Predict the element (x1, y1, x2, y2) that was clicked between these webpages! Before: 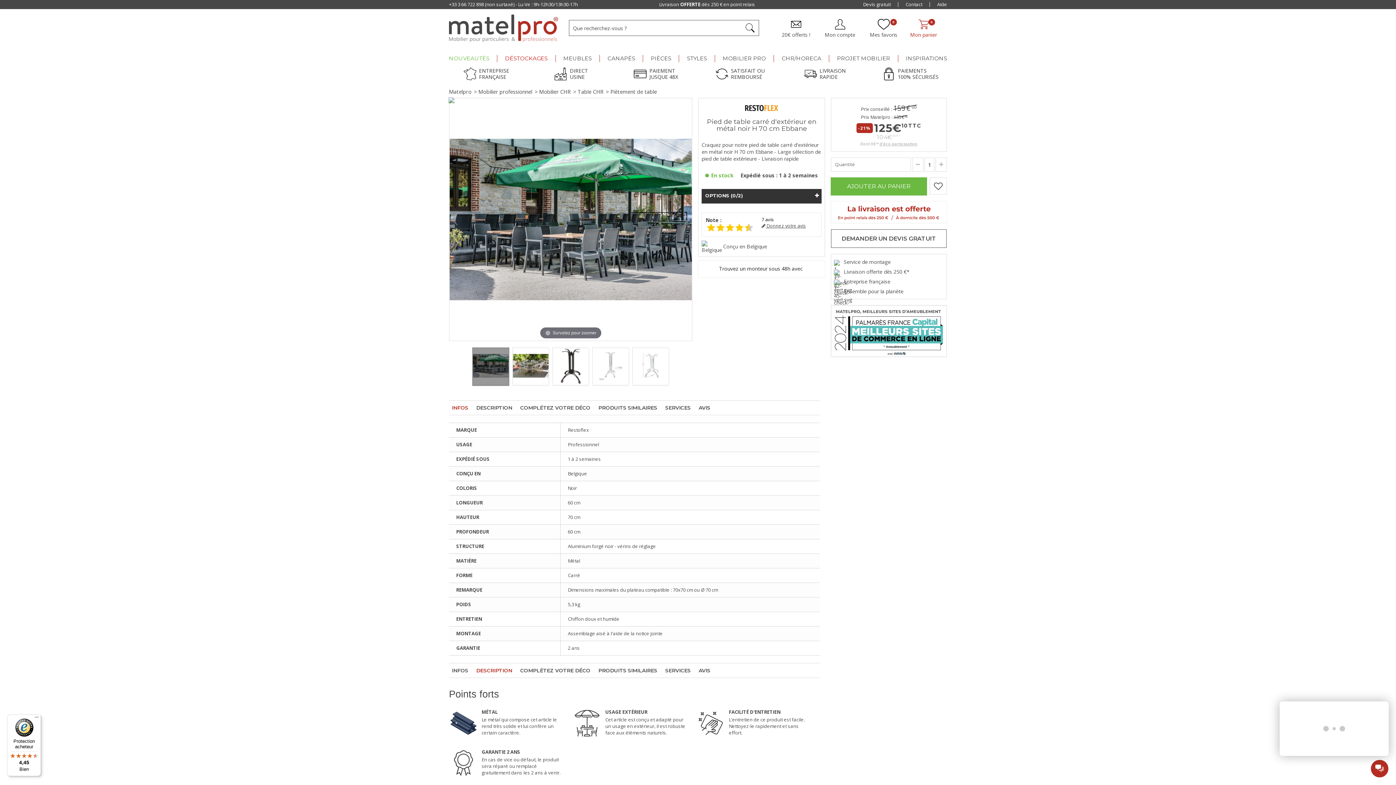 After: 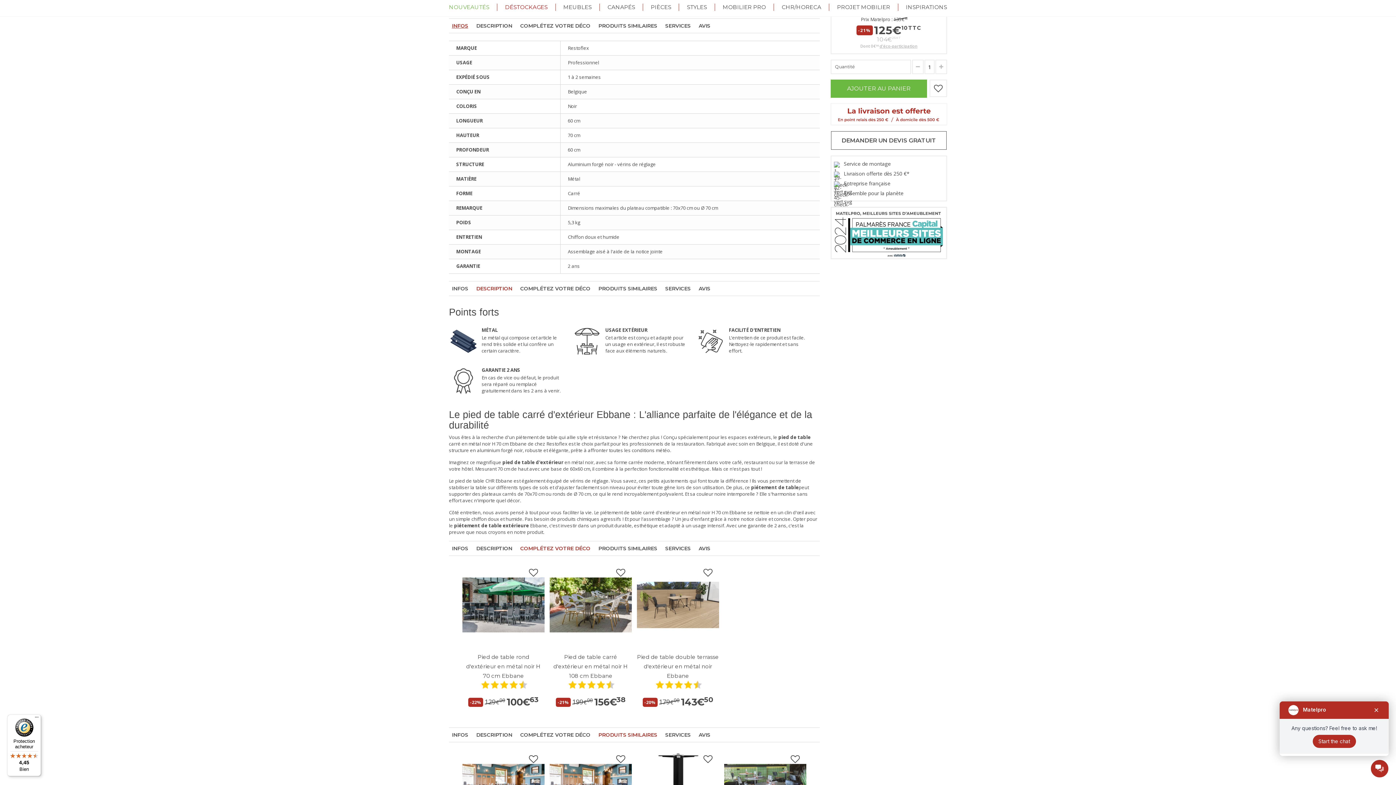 Action: bbox: (452, 404, 468, 411) label: INFOS